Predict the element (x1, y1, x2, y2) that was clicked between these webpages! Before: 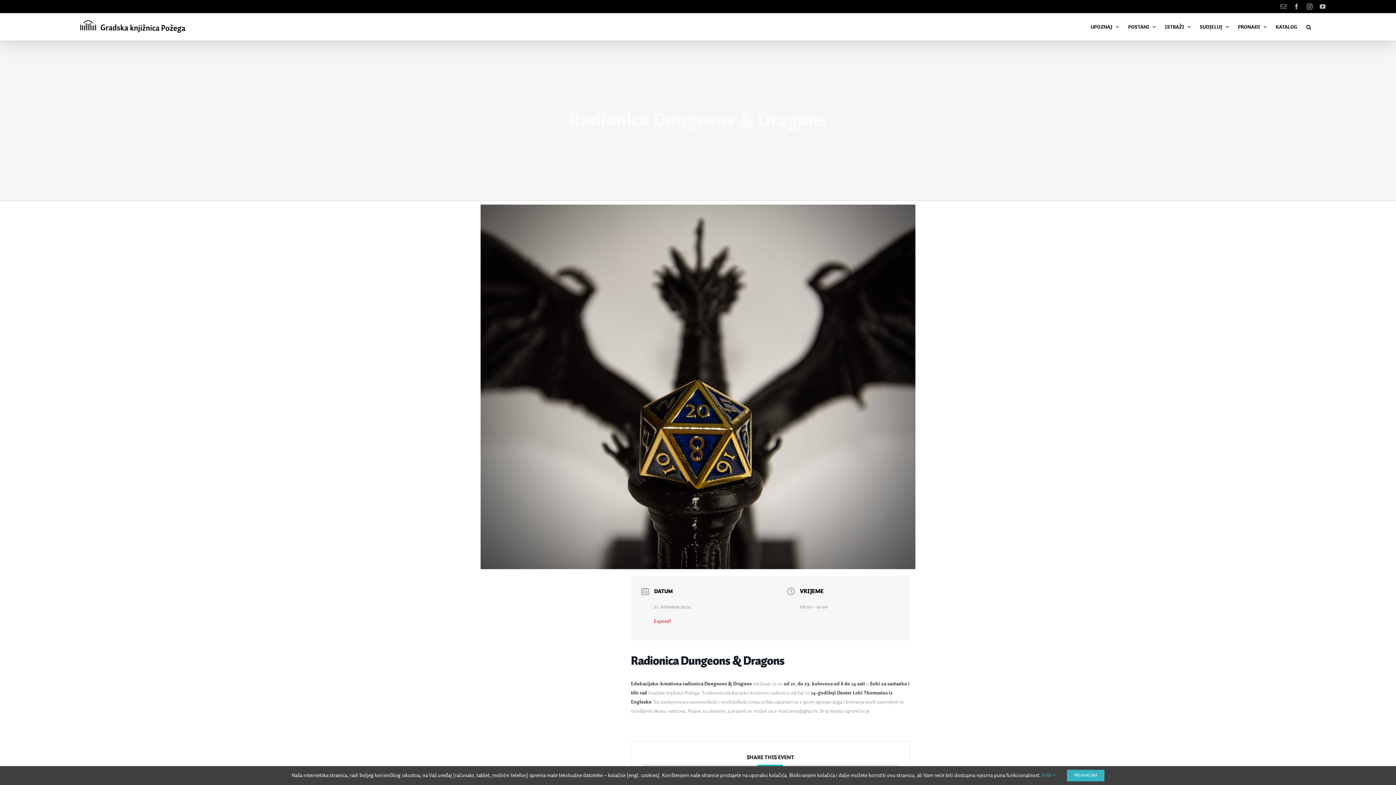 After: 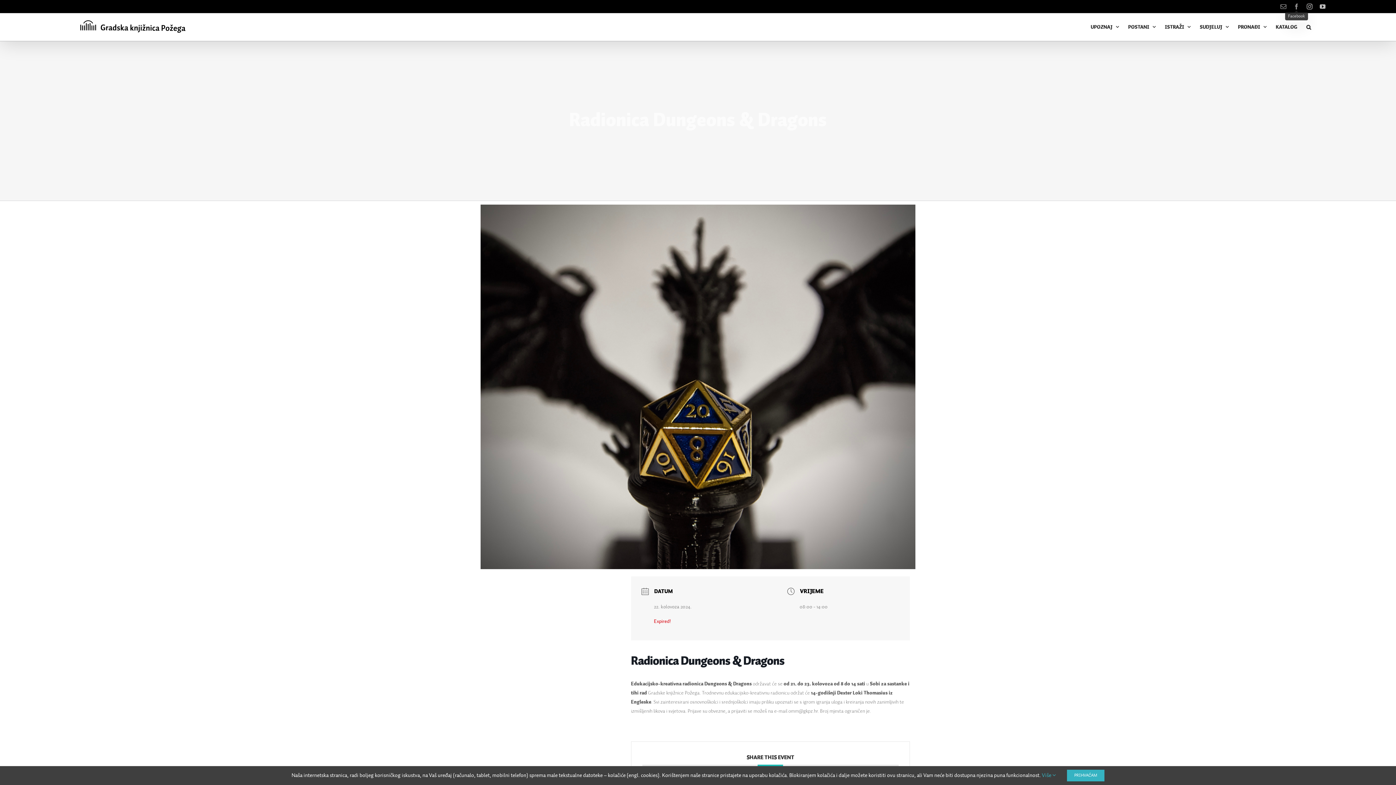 Action: bbox: (1293, 3, 1299, 9) label: Facebook